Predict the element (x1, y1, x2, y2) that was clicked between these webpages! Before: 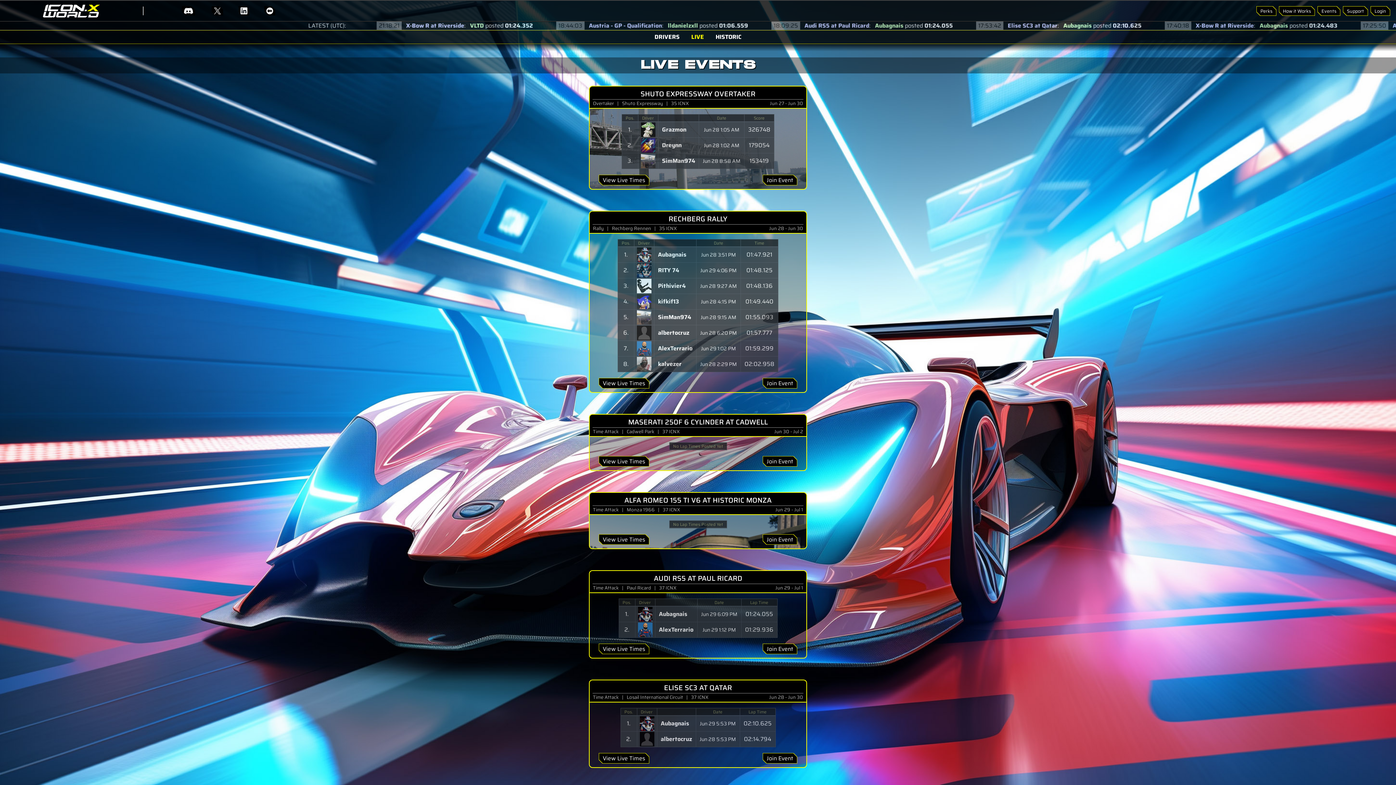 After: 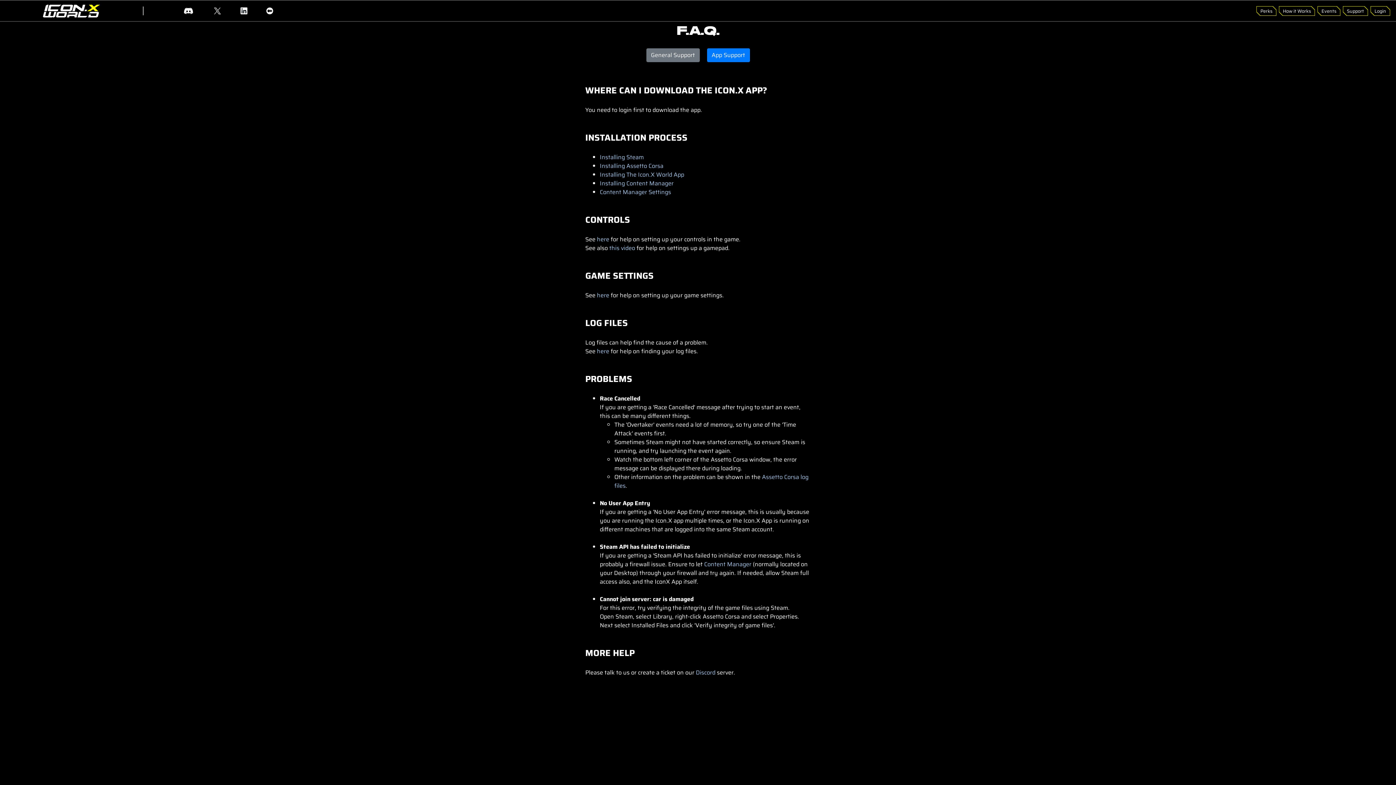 Action: bbox: (1343, 6, 1367, 15) label: Support